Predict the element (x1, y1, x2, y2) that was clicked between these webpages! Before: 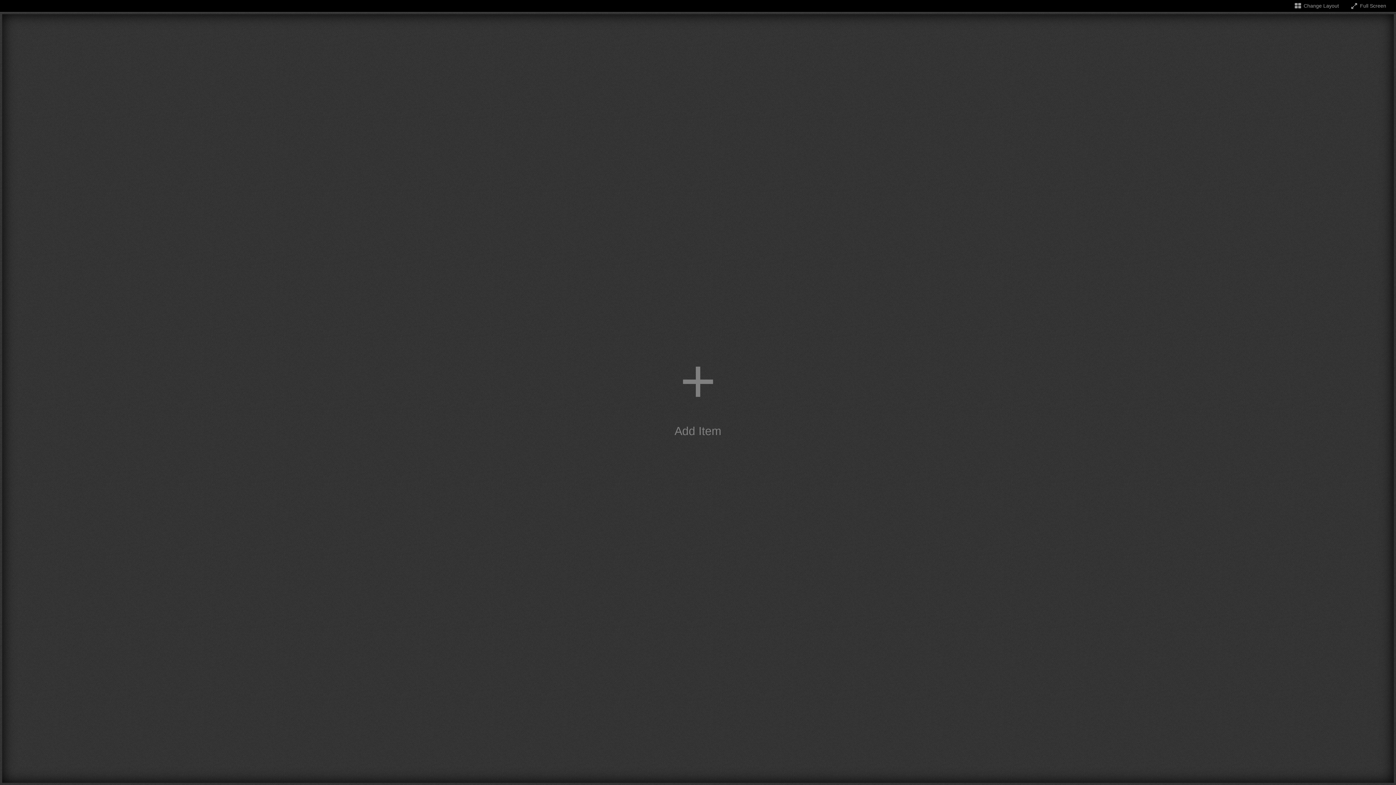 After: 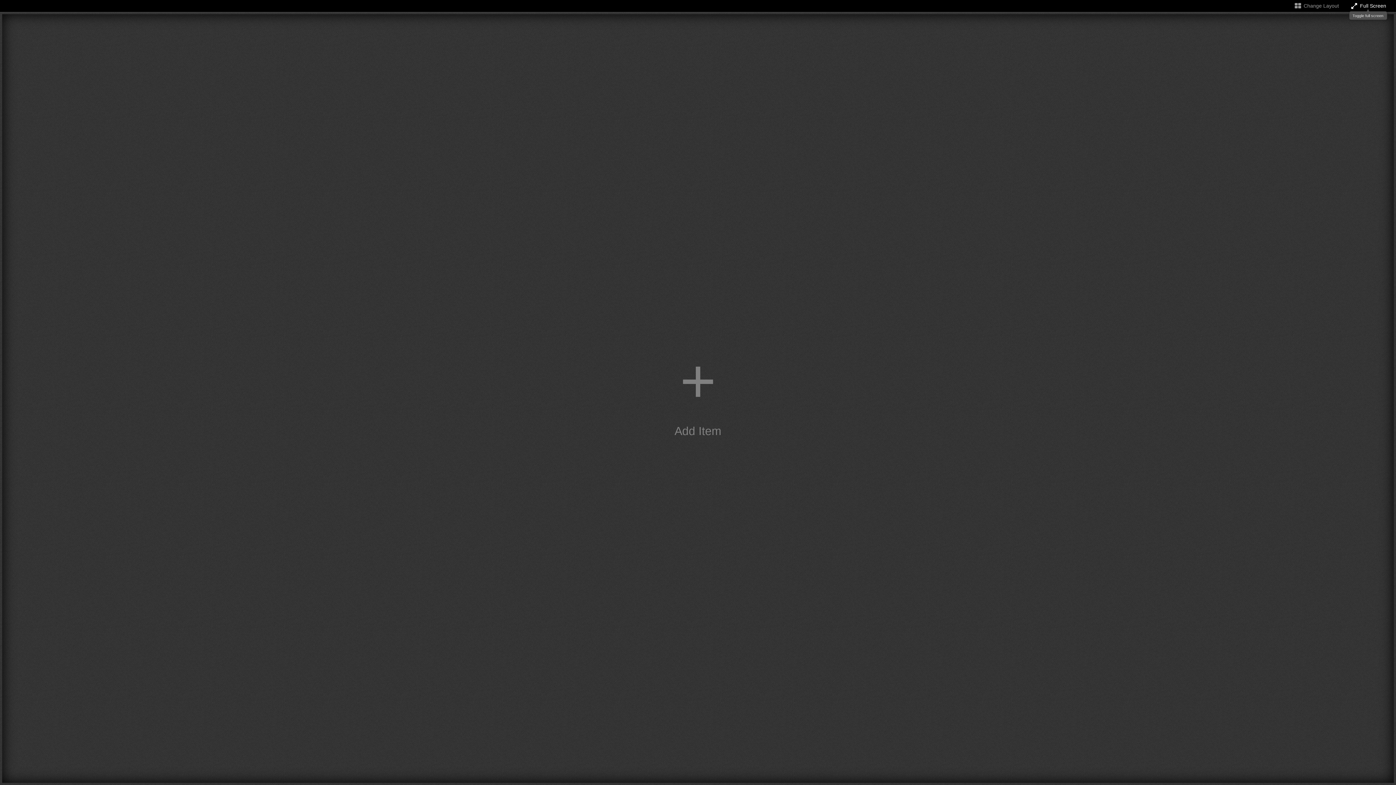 Action: bbox: (1350, 2, 1386, 8) label: Toggle full screen